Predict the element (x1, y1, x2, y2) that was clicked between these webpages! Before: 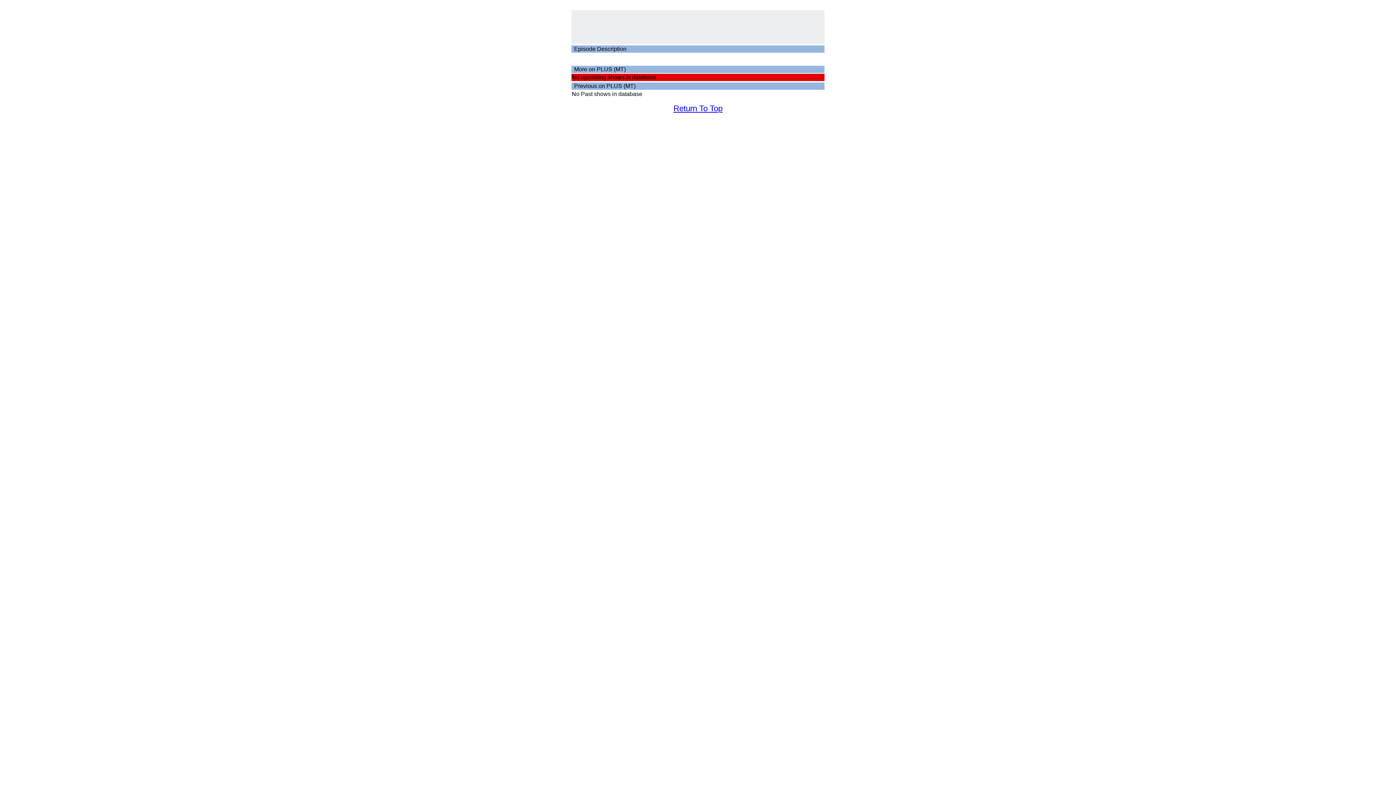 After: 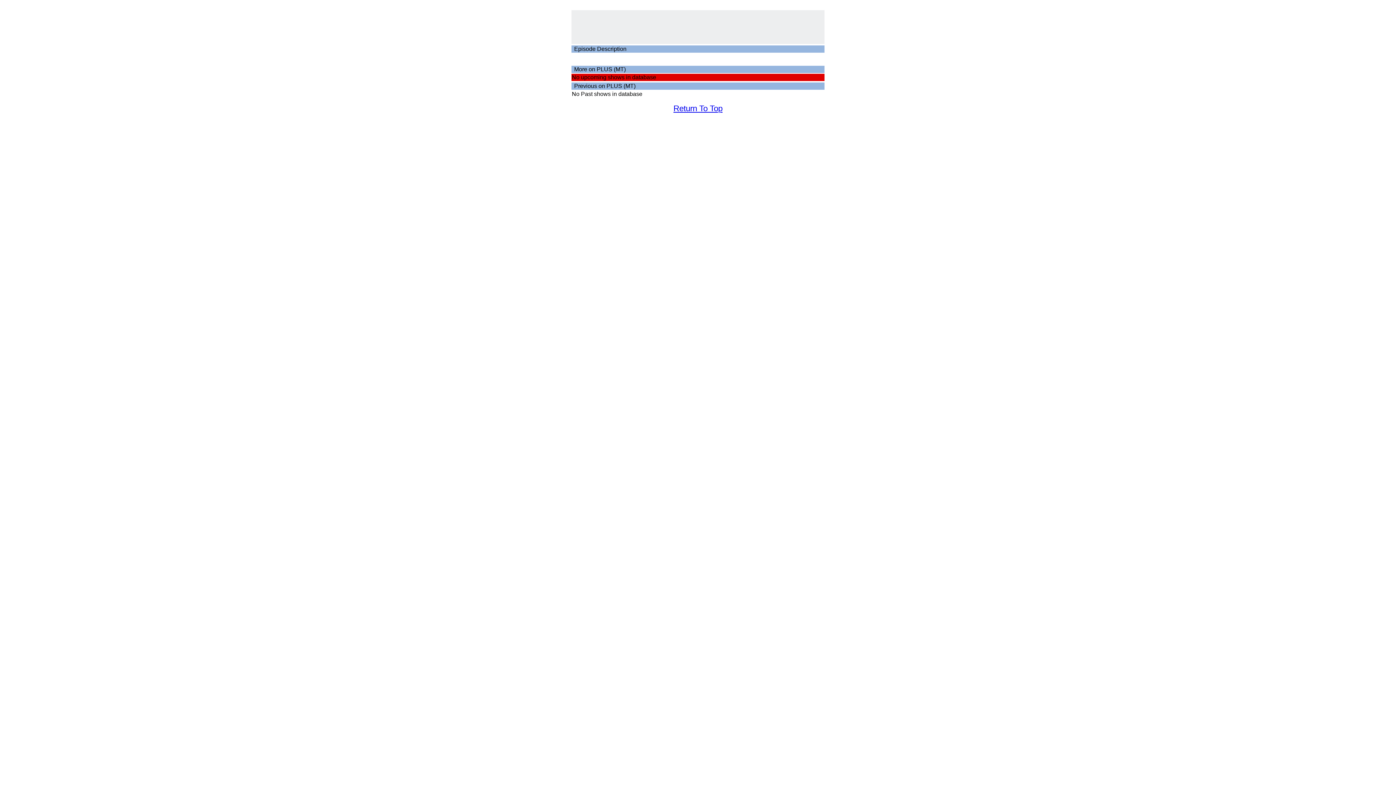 Action: label: Return To Top bbox: (673, 104, 722, 113)